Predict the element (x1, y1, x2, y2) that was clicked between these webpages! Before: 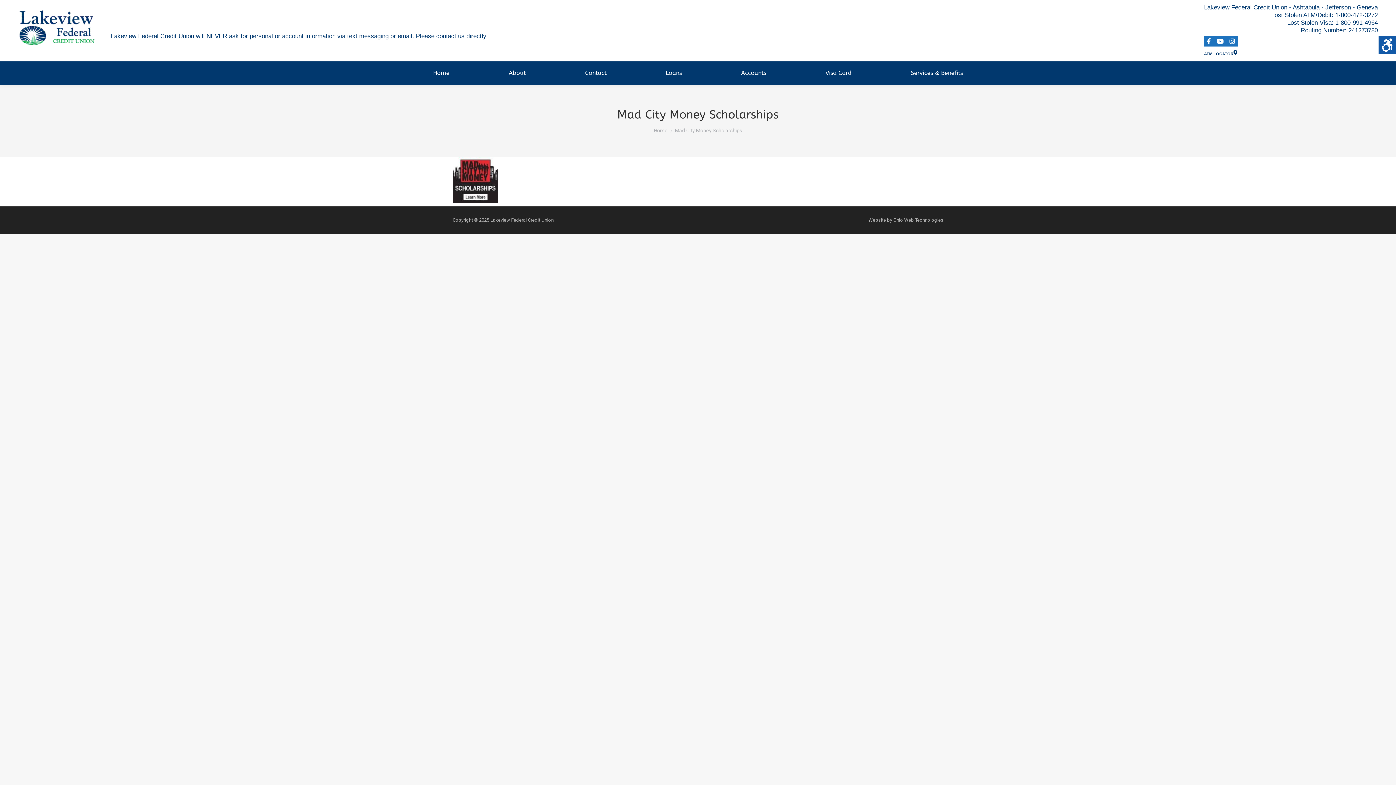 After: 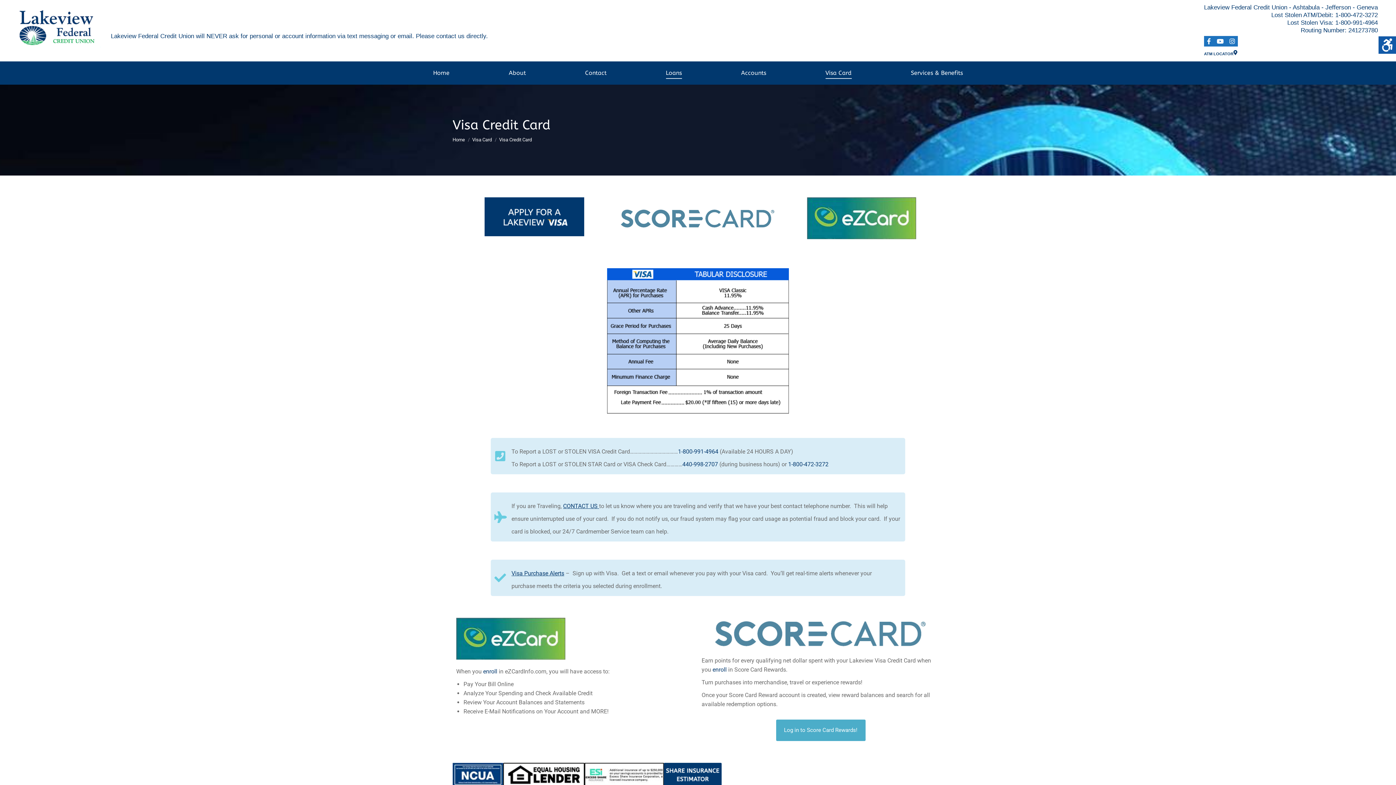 Action: bbox: (824, 68, 853, 78) label: Visa Card